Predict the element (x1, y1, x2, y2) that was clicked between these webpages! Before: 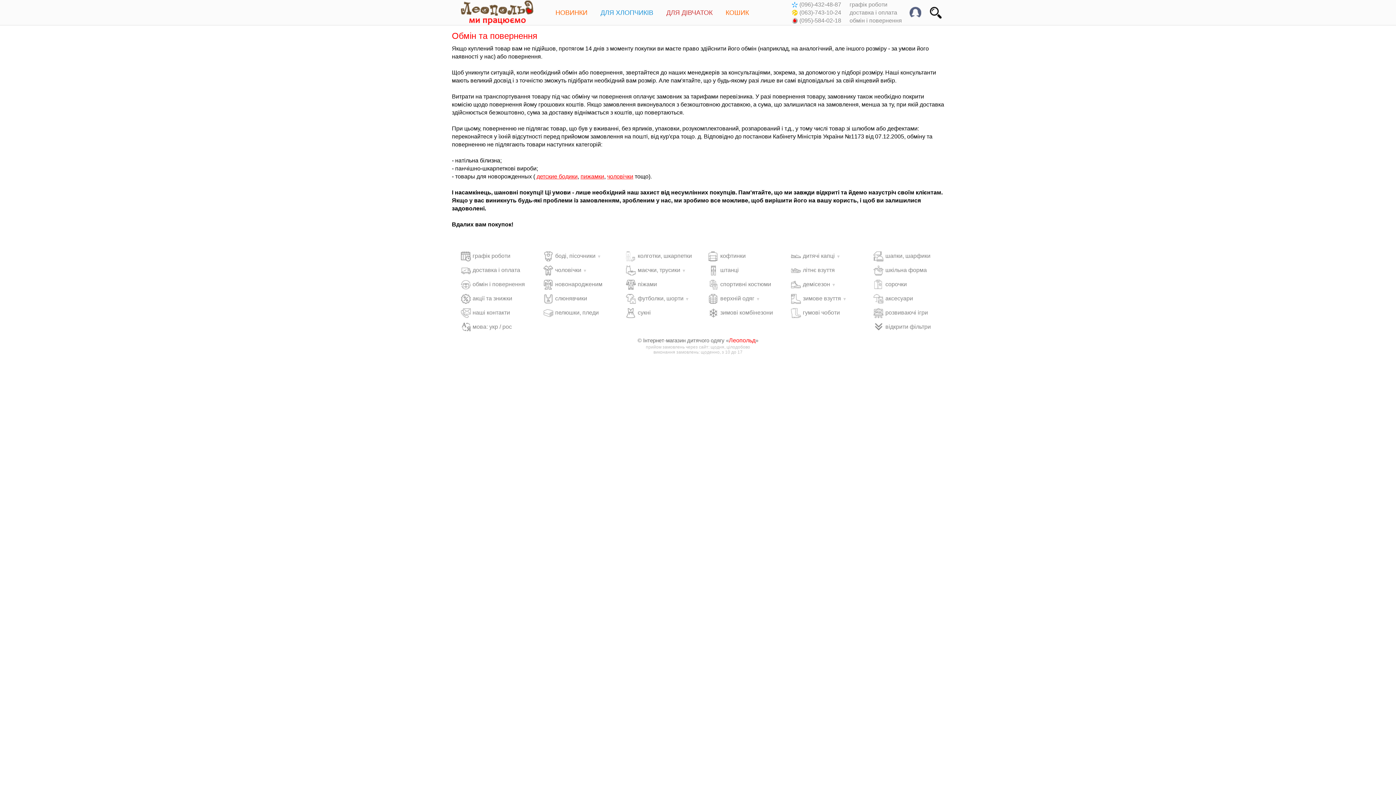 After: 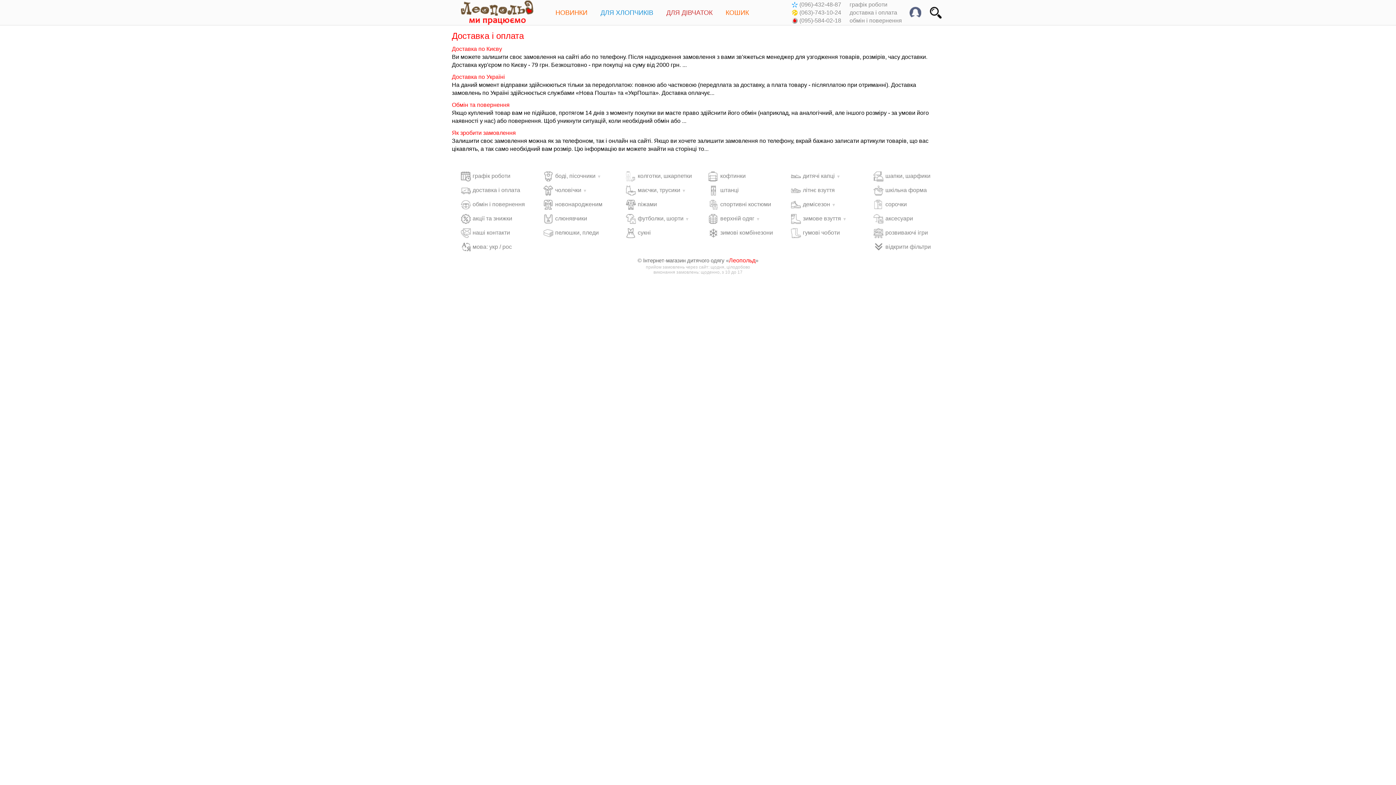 Action: label: доставка і оплата bbox: (461, 265, 536, 275)